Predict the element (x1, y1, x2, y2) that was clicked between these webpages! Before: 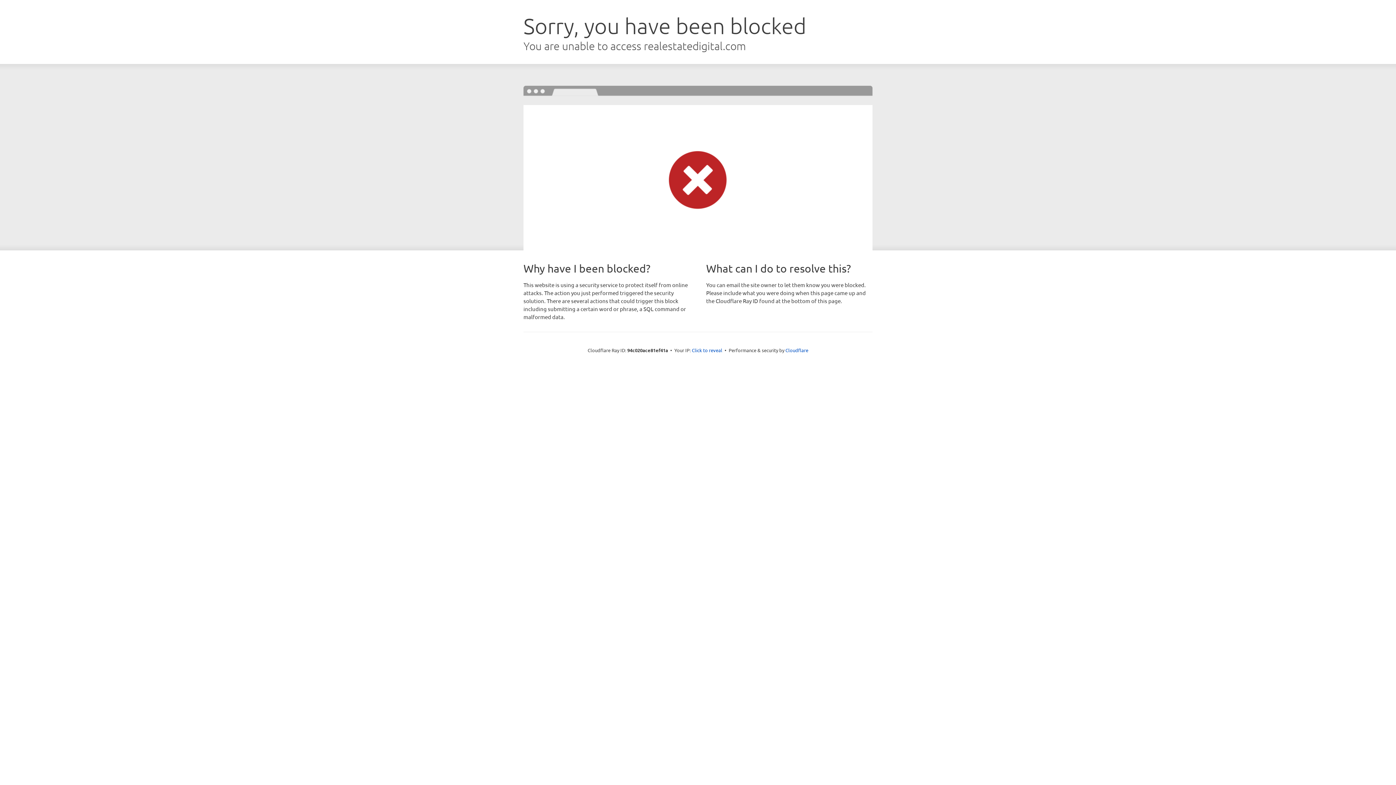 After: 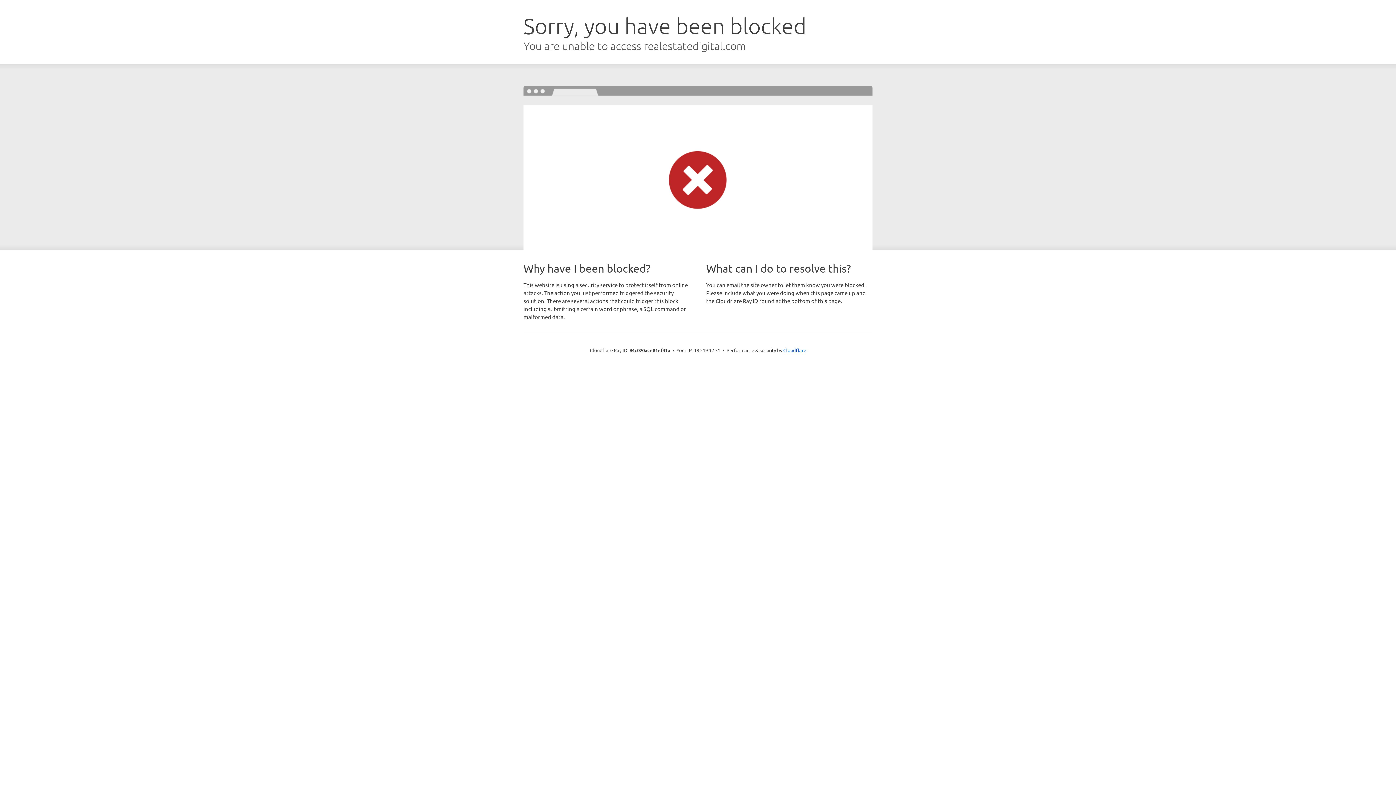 Action: bbox: (692, 346, 722, 353) label: Click to reveal